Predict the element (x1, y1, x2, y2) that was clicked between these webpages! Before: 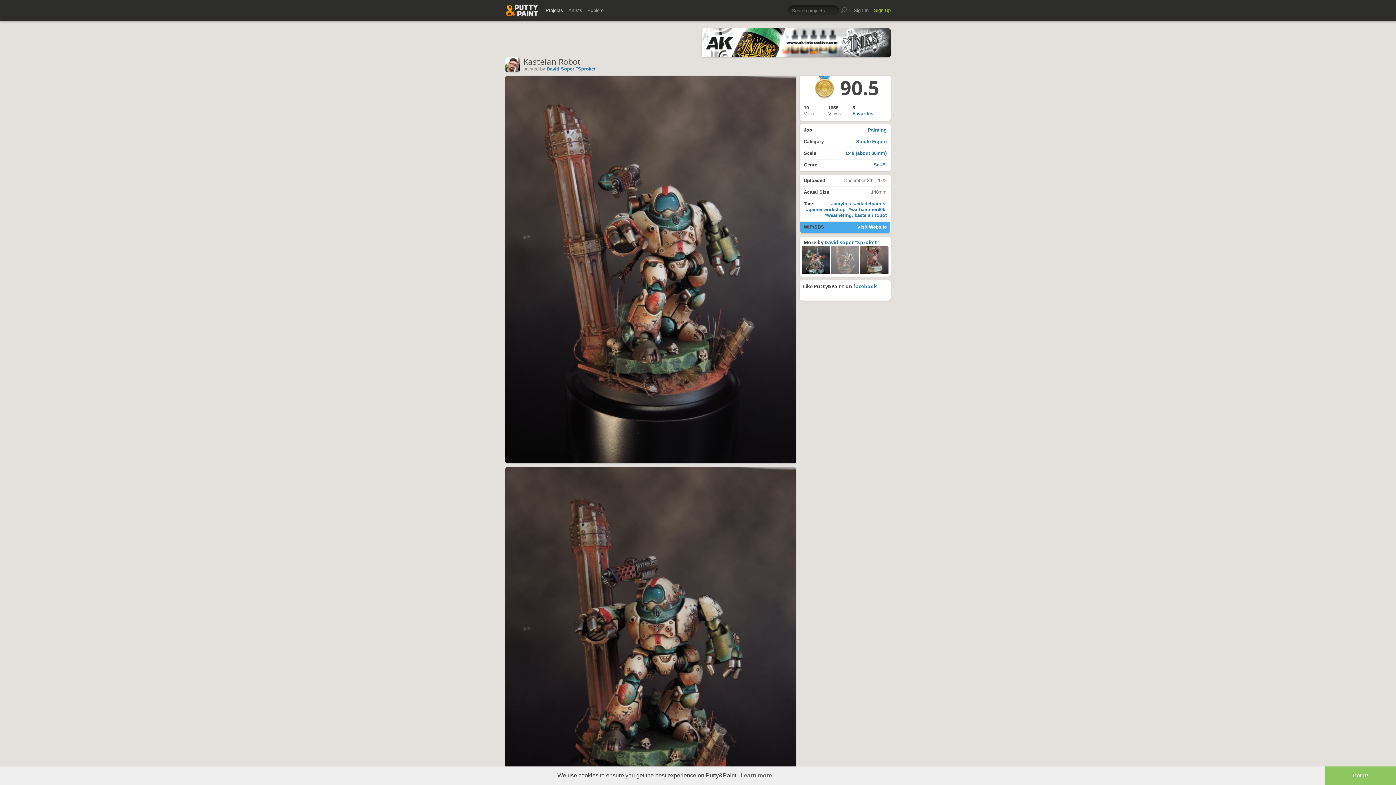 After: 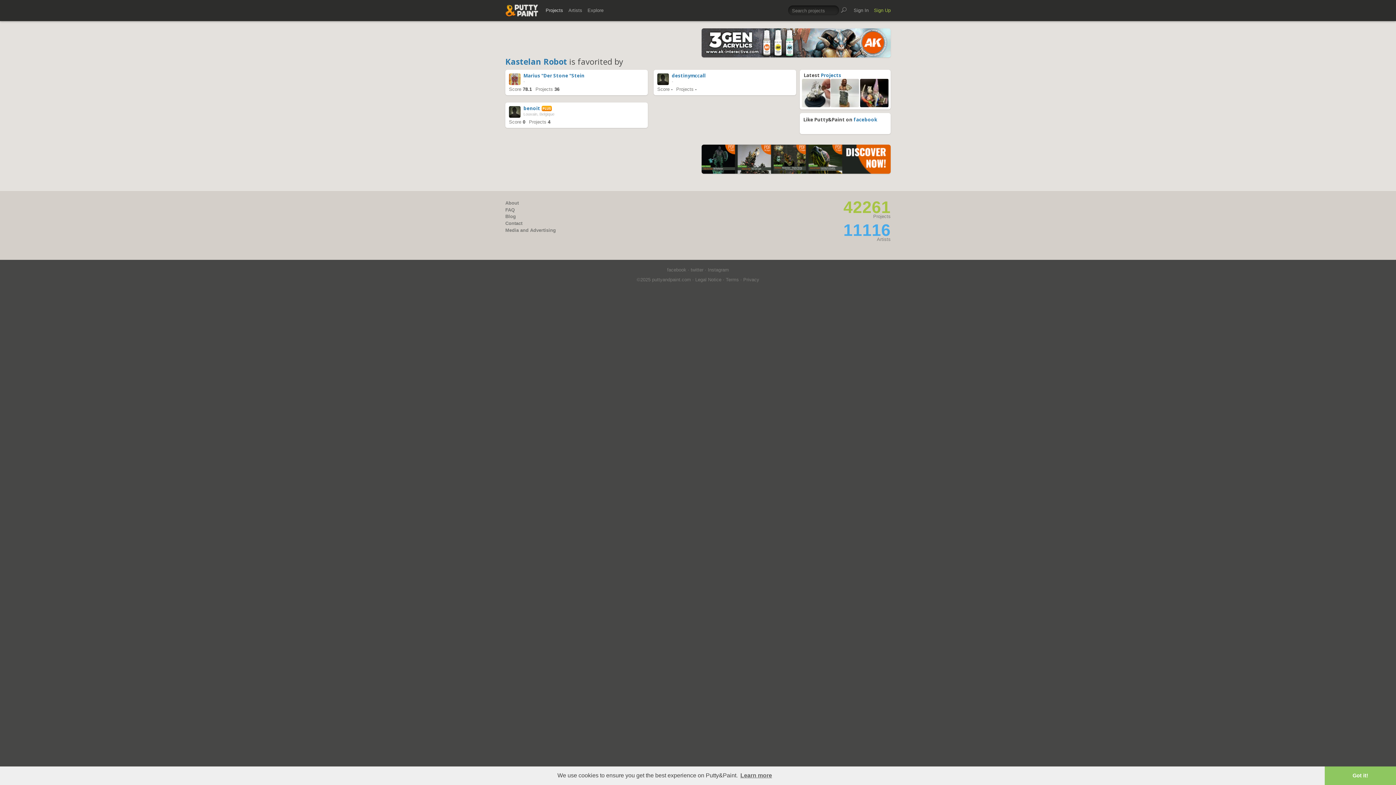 Action: bbox: (852, 110, 873, 116) label: Favorites